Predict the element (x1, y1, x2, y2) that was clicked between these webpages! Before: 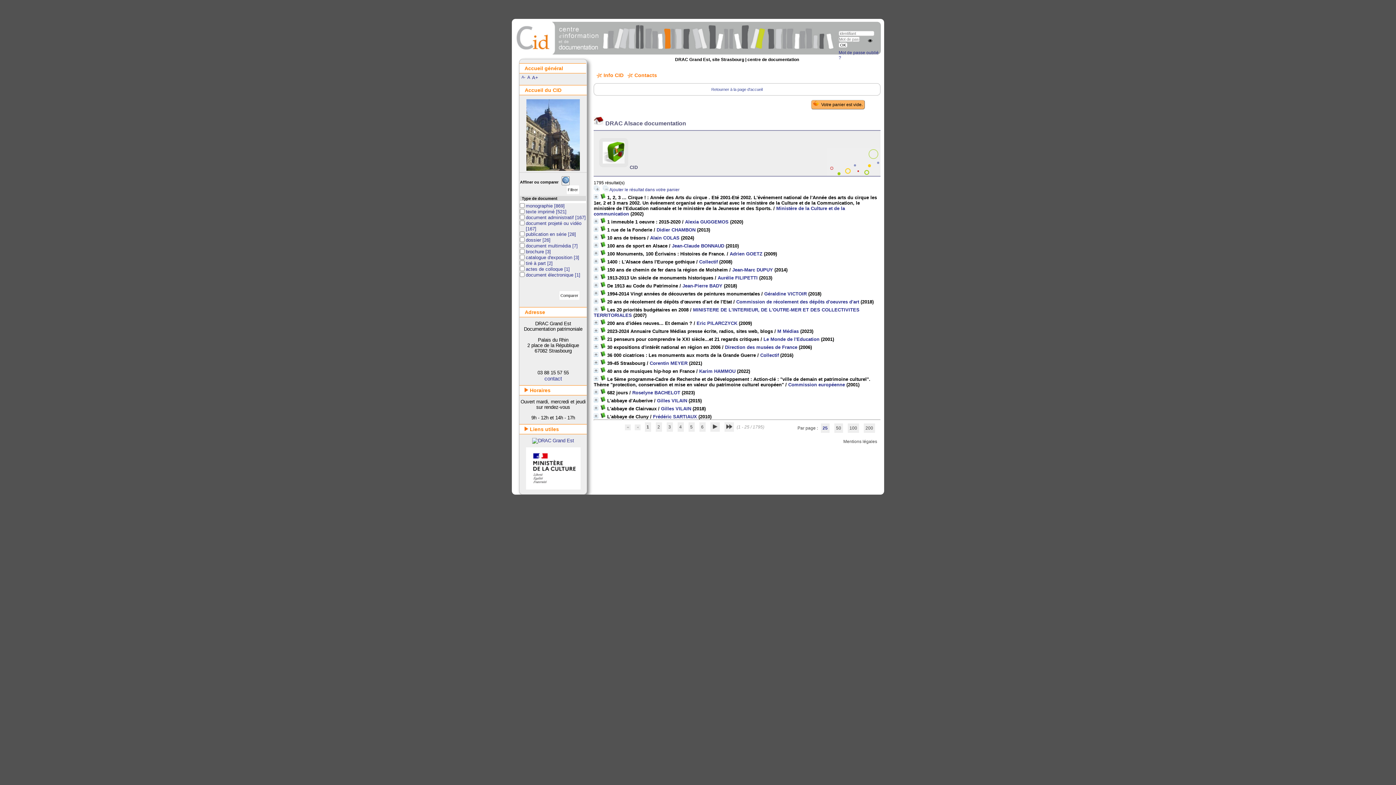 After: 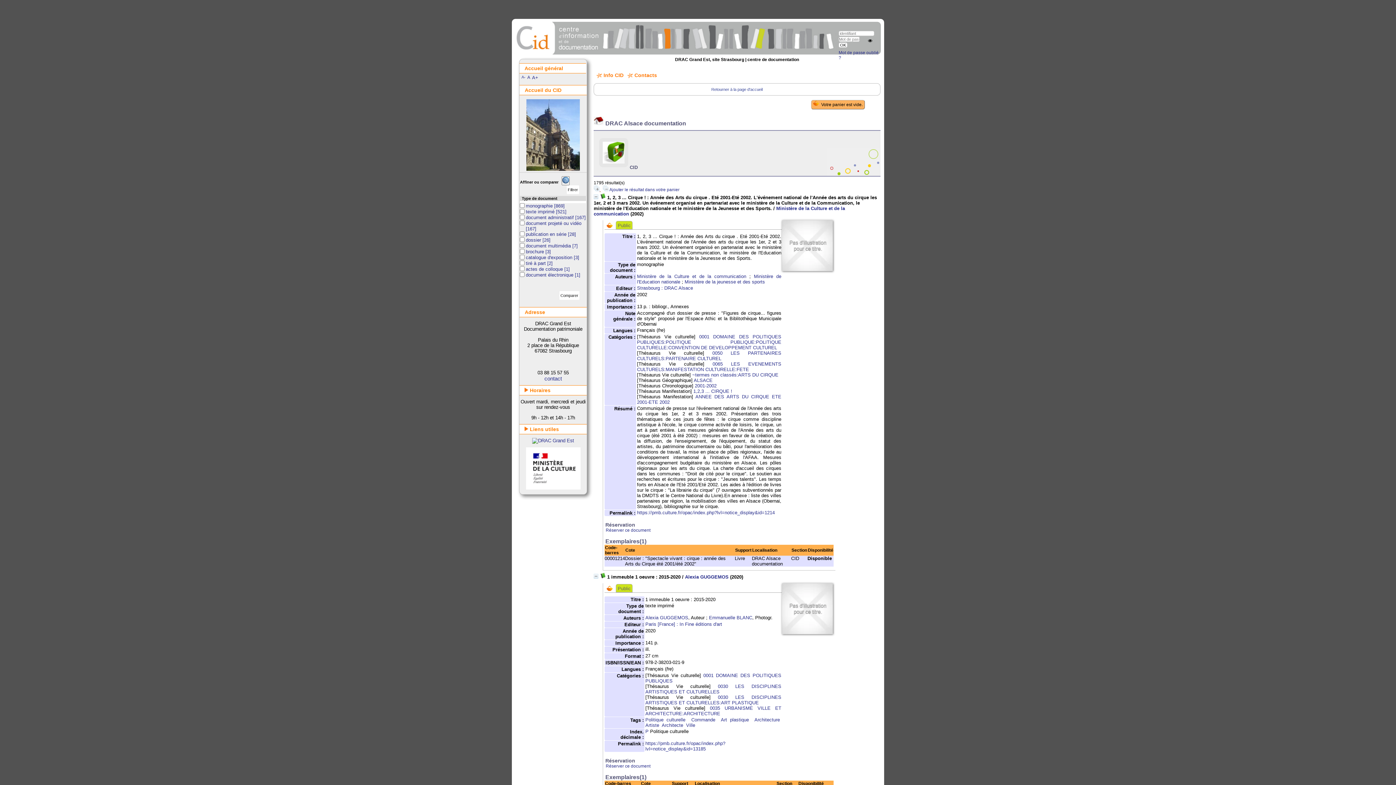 Action: bbox: (593, 187, 600, 192) label:  